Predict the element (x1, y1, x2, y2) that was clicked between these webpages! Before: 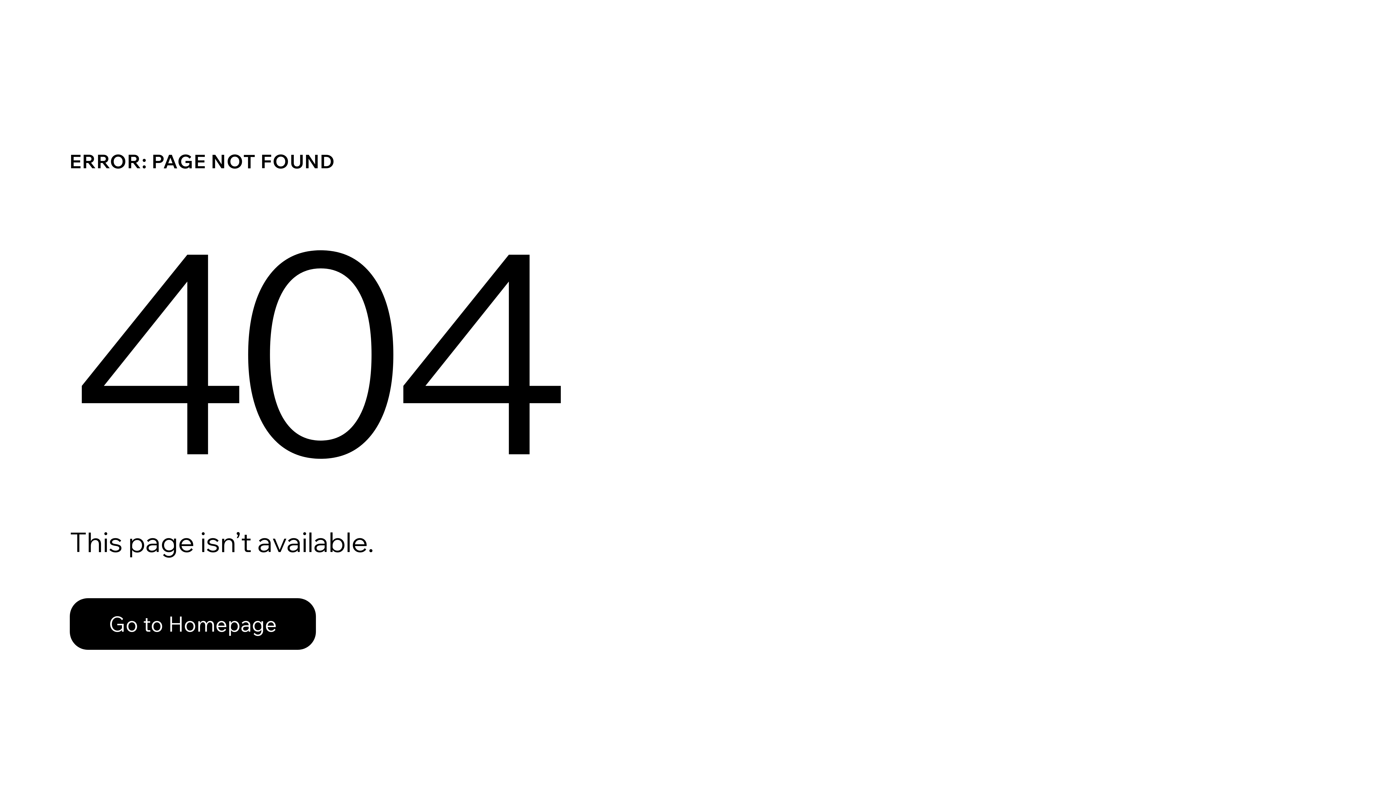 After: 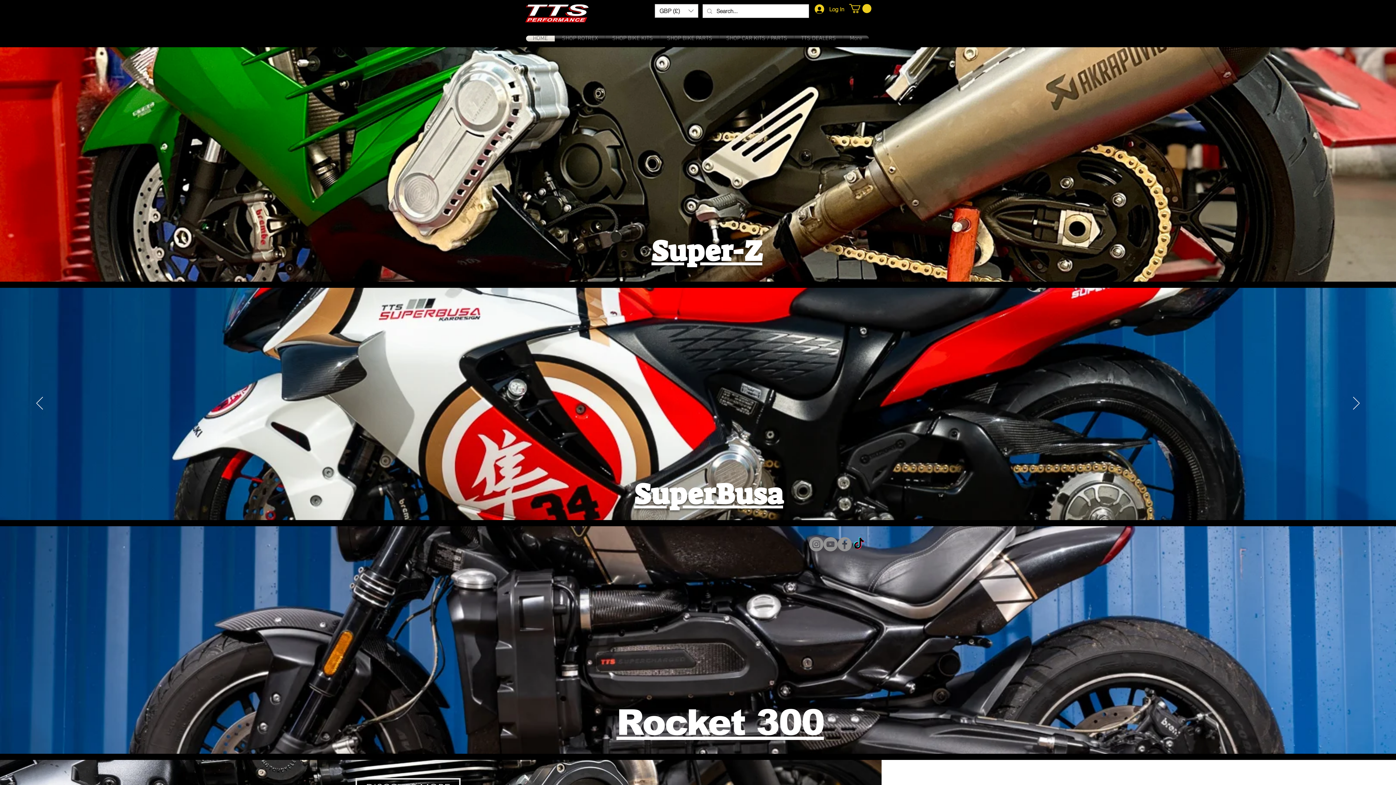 Action: bbox: (69, 598, 316, 650) label: Go to Homepage